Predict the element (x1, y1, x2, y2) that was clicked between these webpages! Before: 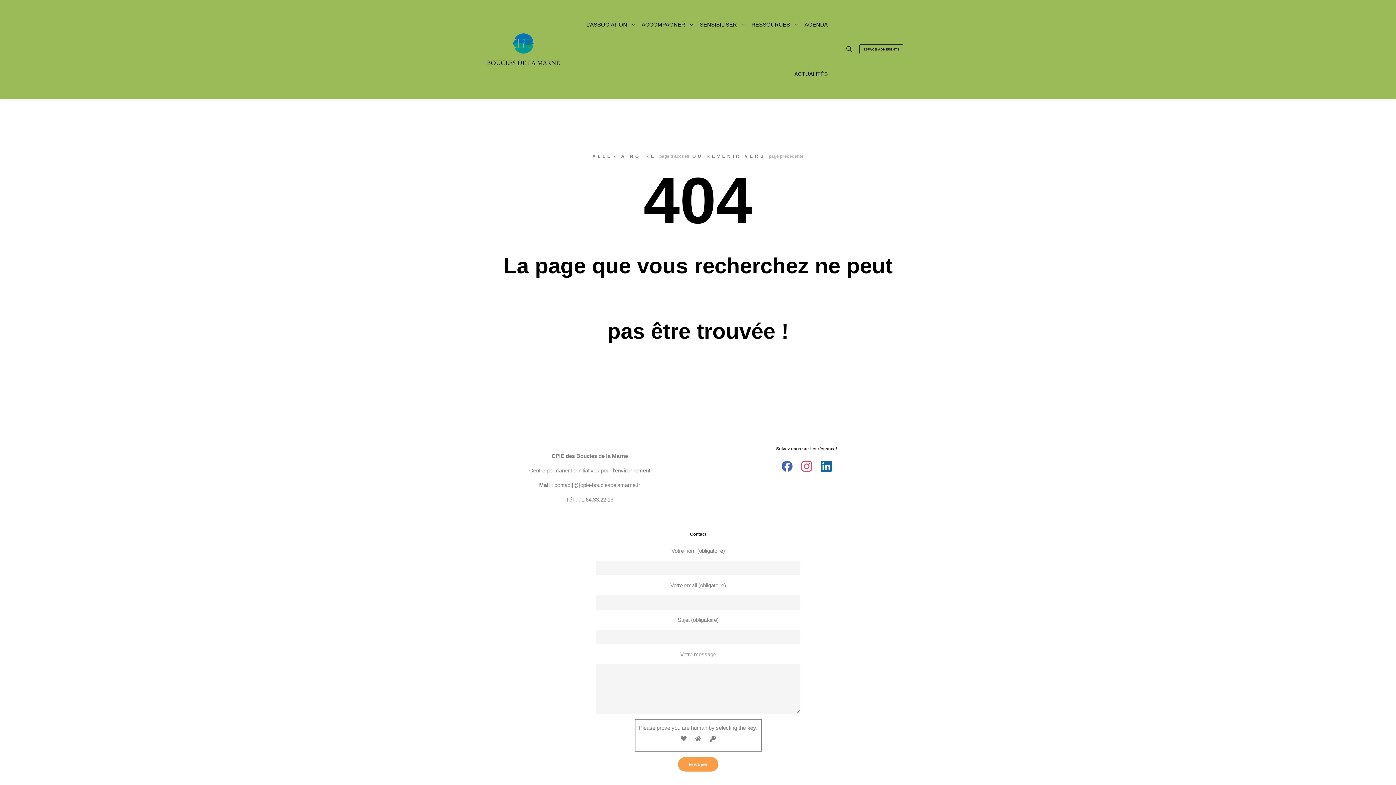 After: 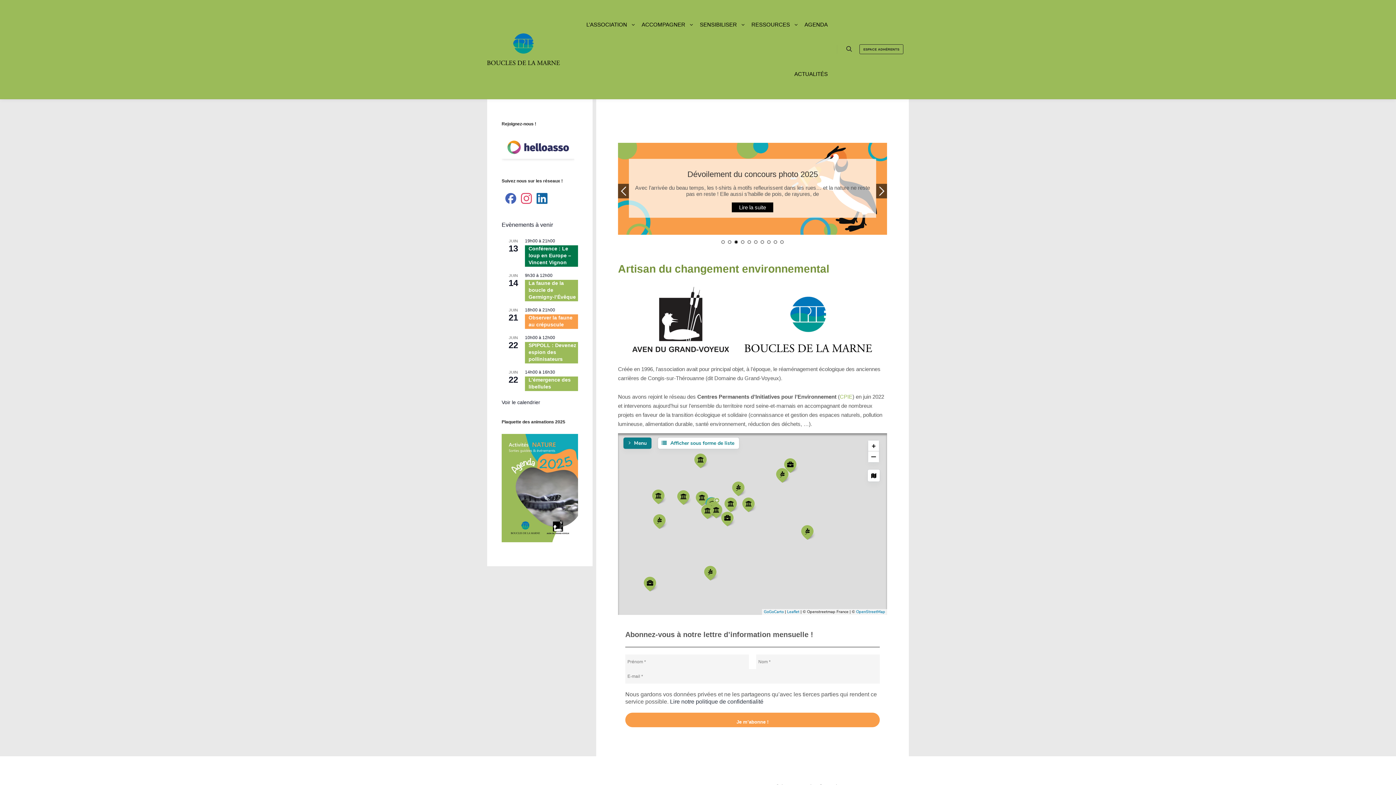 Action: bbox: (659, 153, 689, 158) label: page d’accueil